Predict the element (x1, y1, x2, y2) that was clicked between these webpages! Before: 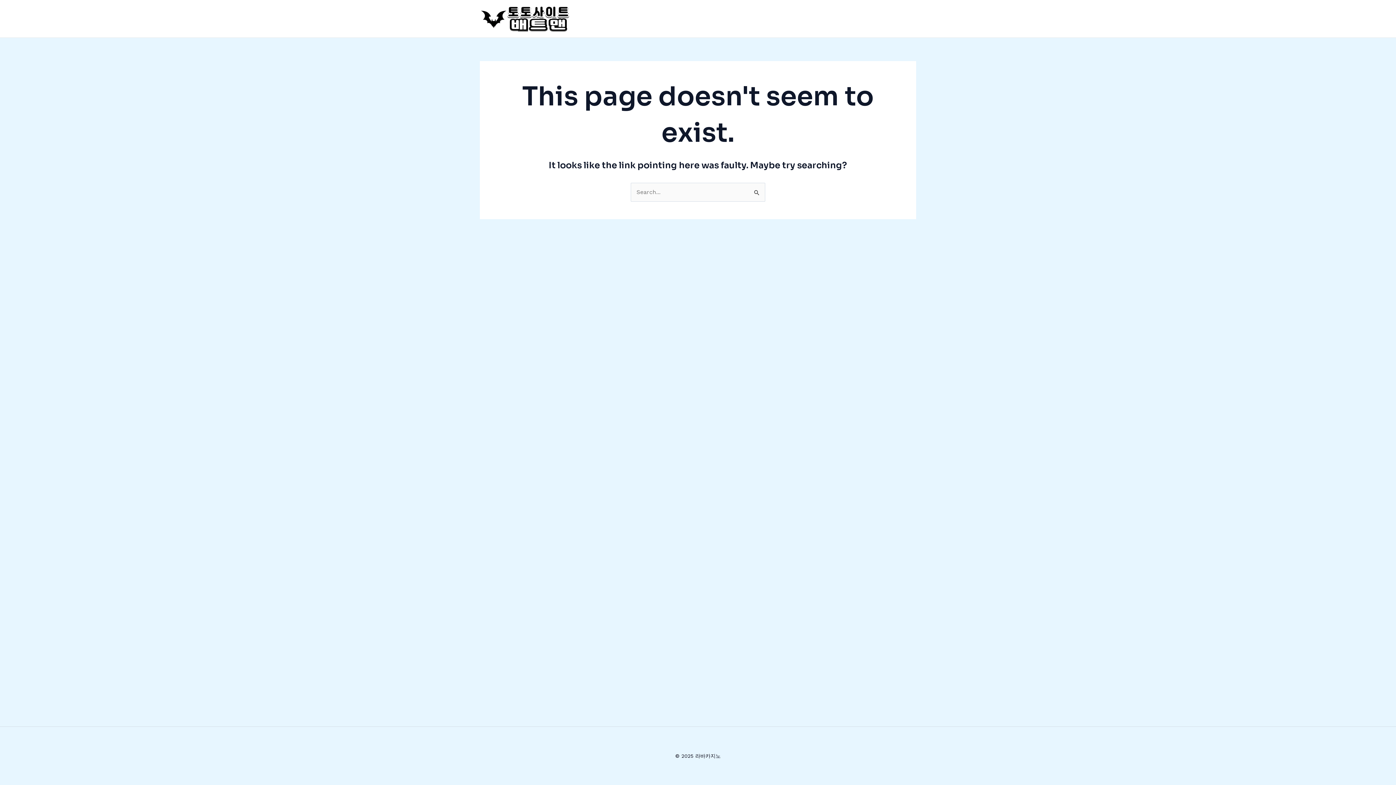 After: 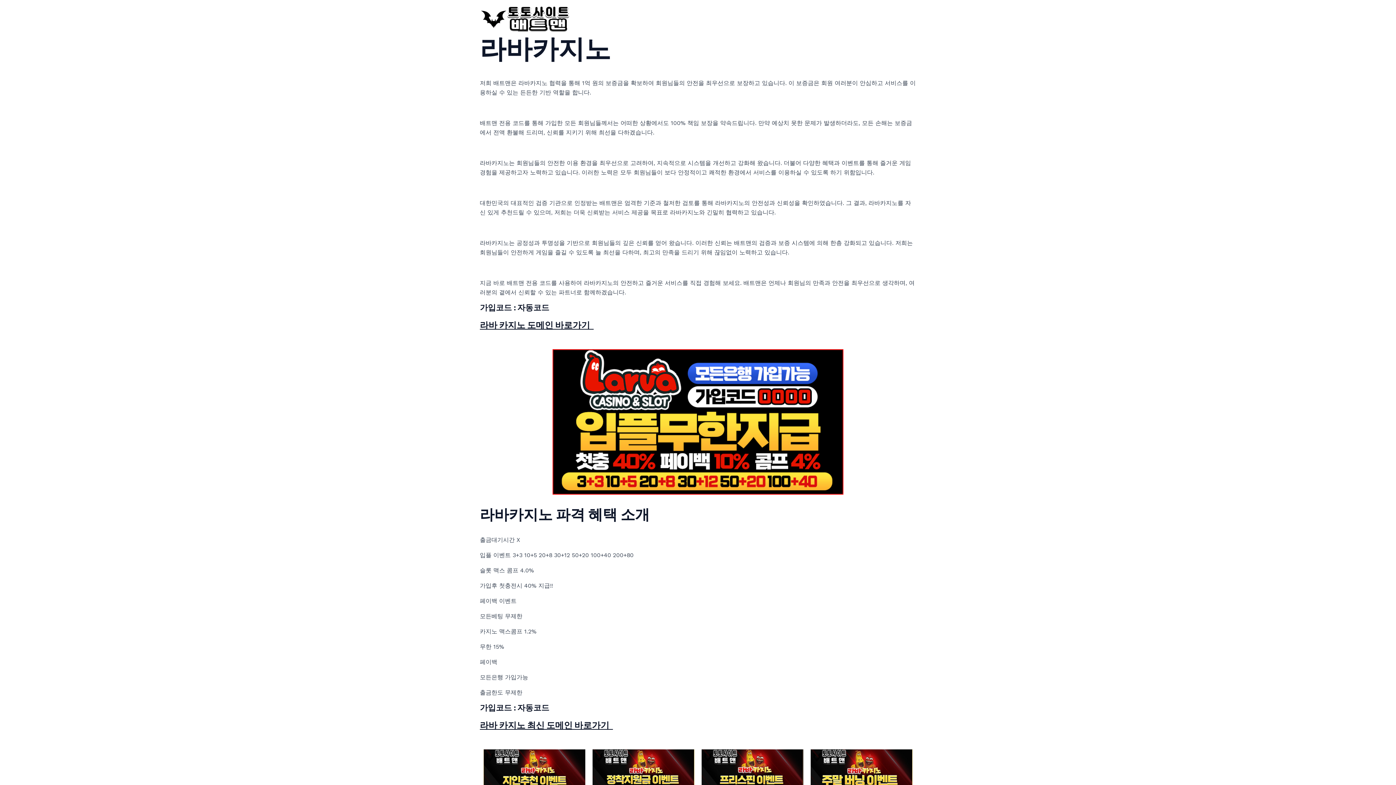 Action: bbox: (480, 14, 570, 21)